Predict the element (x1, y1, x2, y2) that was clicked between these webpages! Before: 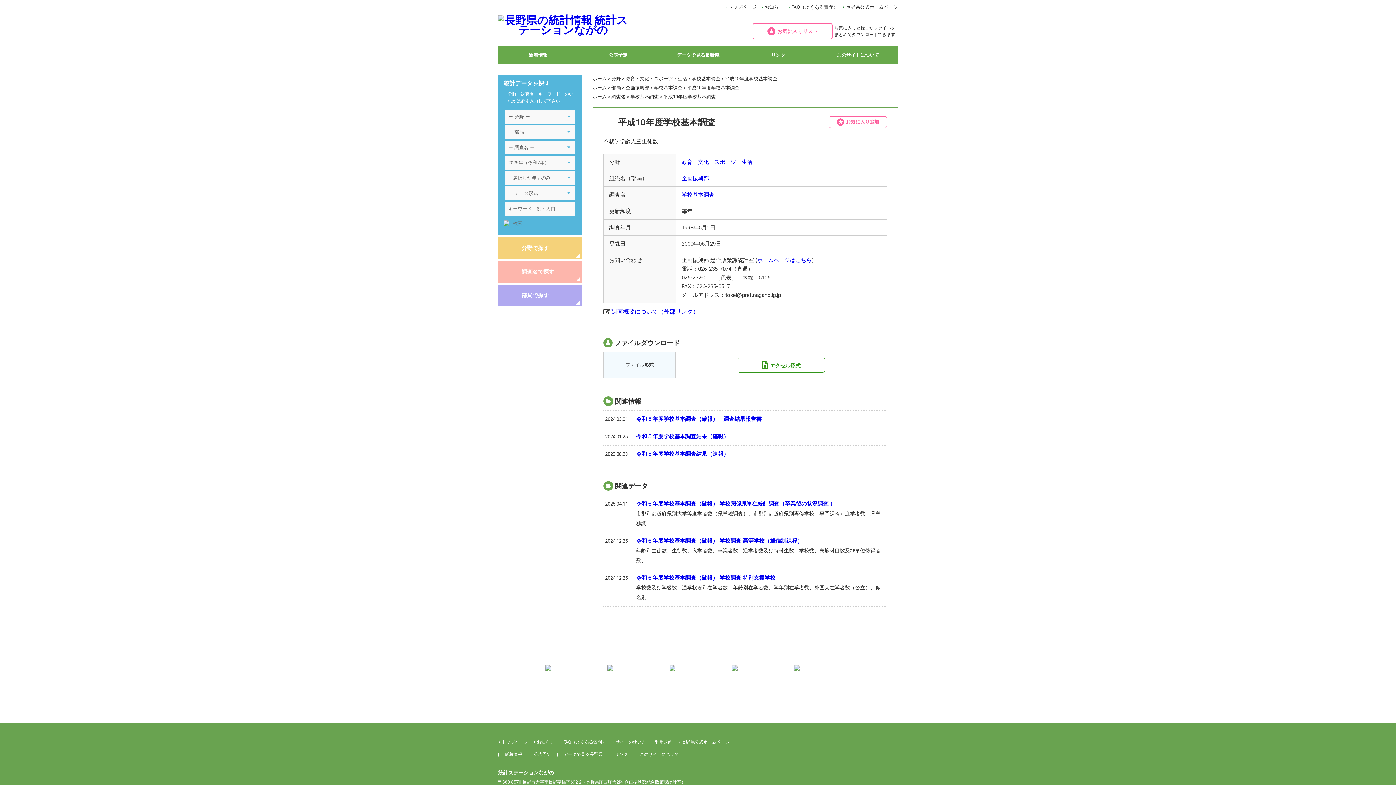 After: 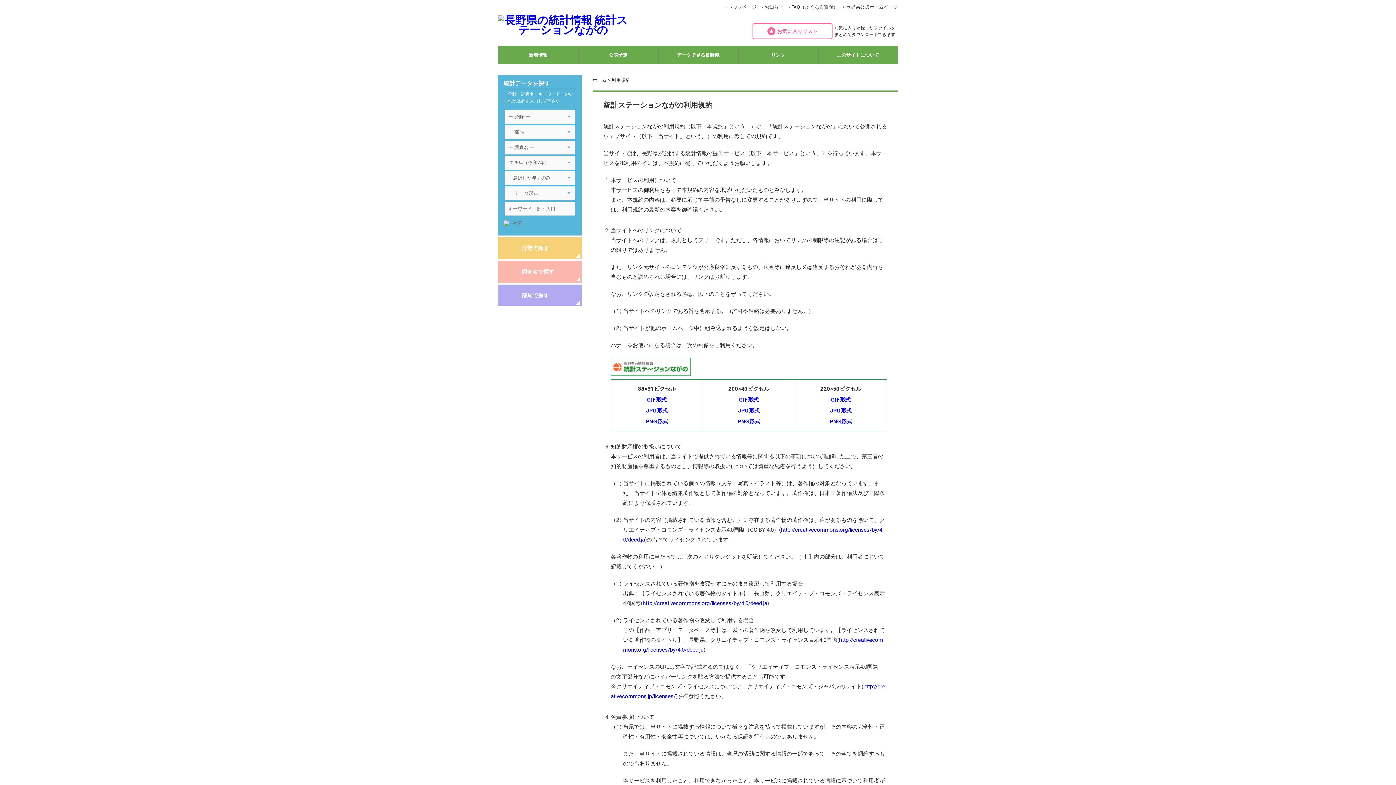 Action: bbox: (655, 740, 672, 745) label: 利用規約